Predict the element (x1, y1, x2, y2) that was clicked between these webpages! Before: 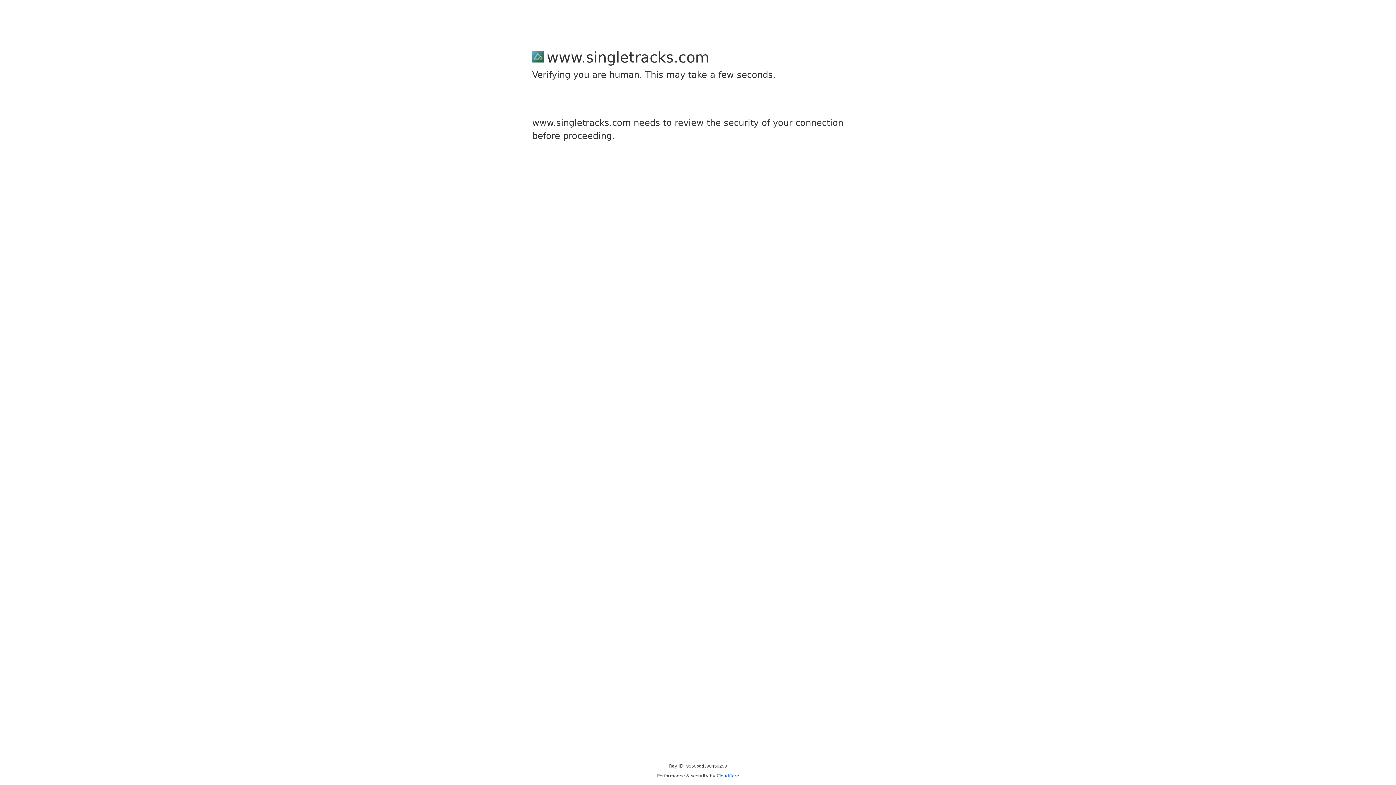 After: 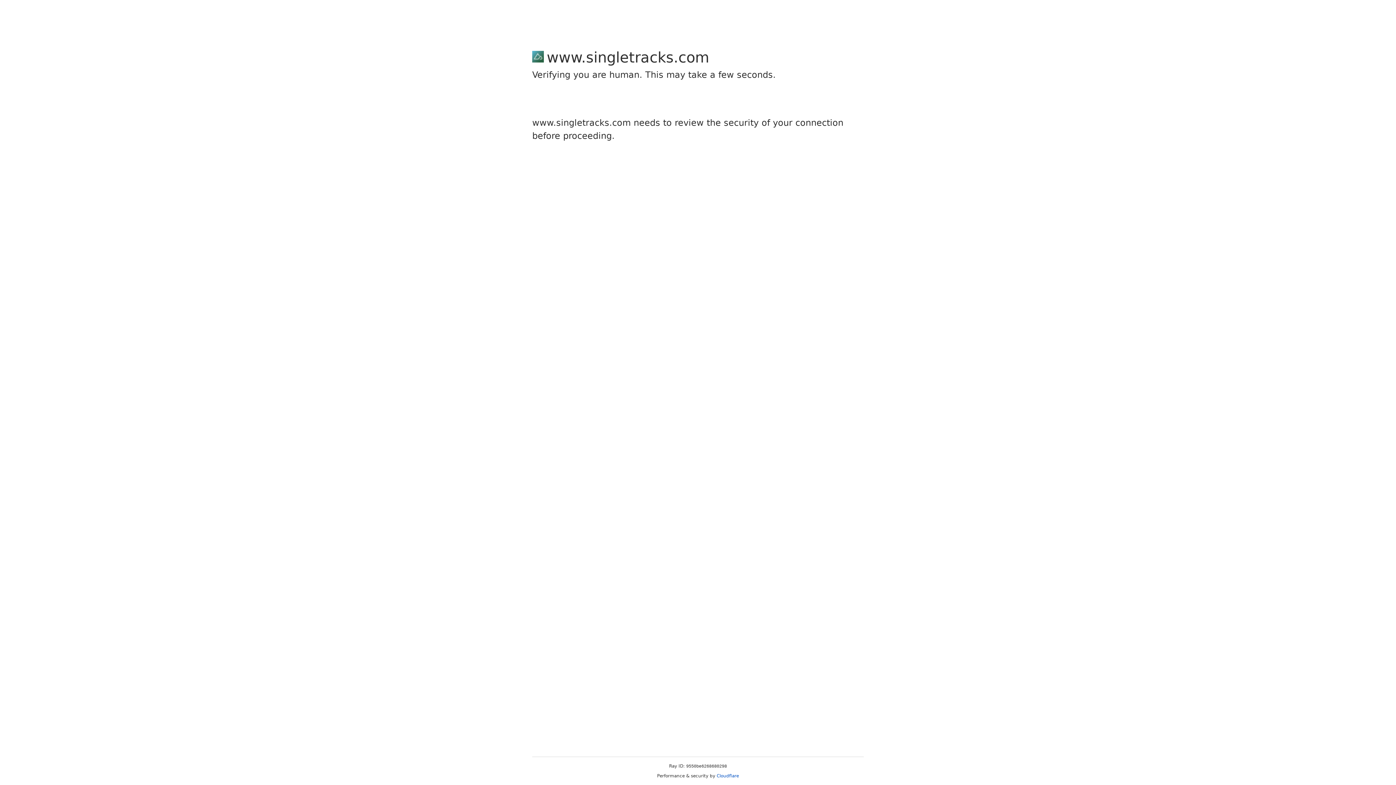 Action: label: Cloudflare bbox: (716, 773, 739, 778)